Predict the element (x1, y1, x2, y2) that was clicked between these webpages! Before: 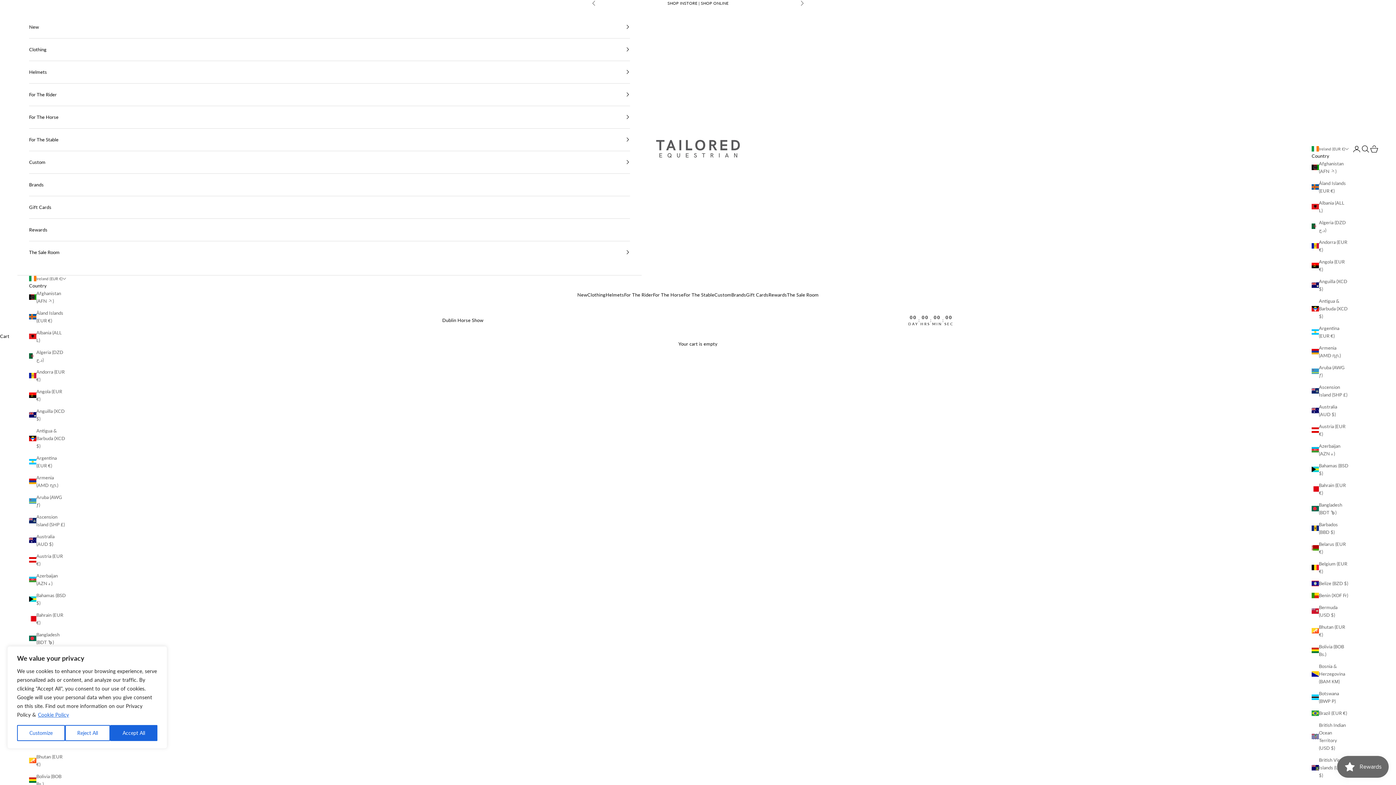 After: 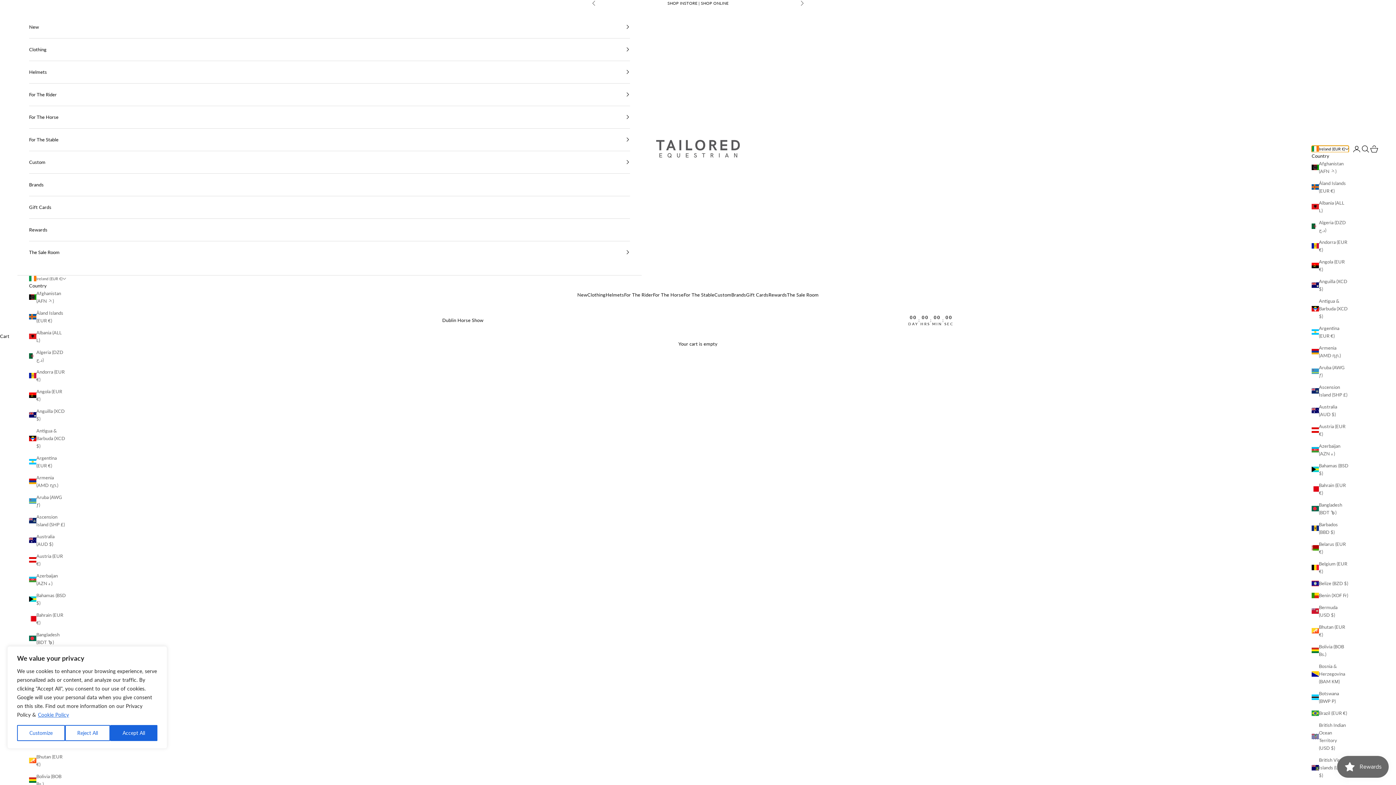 Action: bbox: (1312, 145, 1349, 152) label: Change country or currency